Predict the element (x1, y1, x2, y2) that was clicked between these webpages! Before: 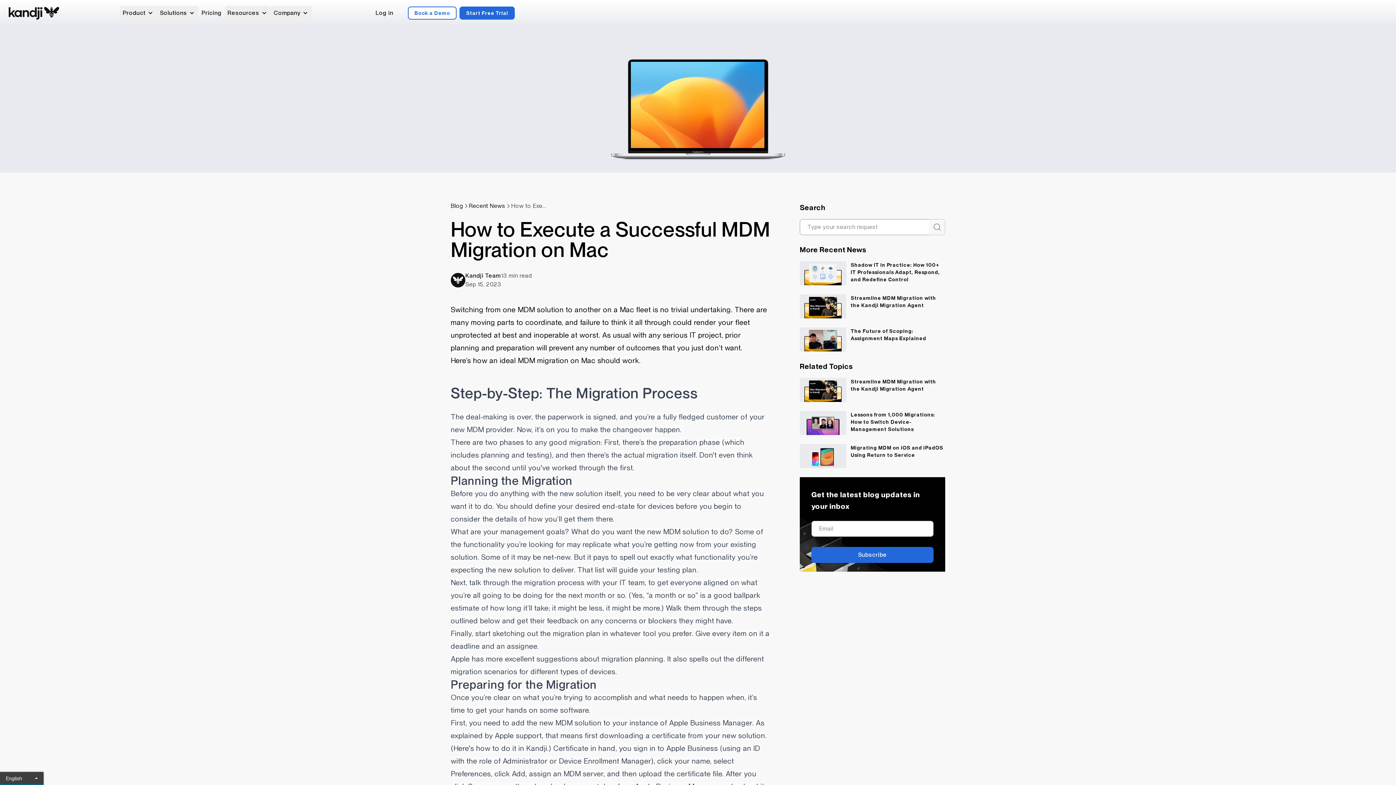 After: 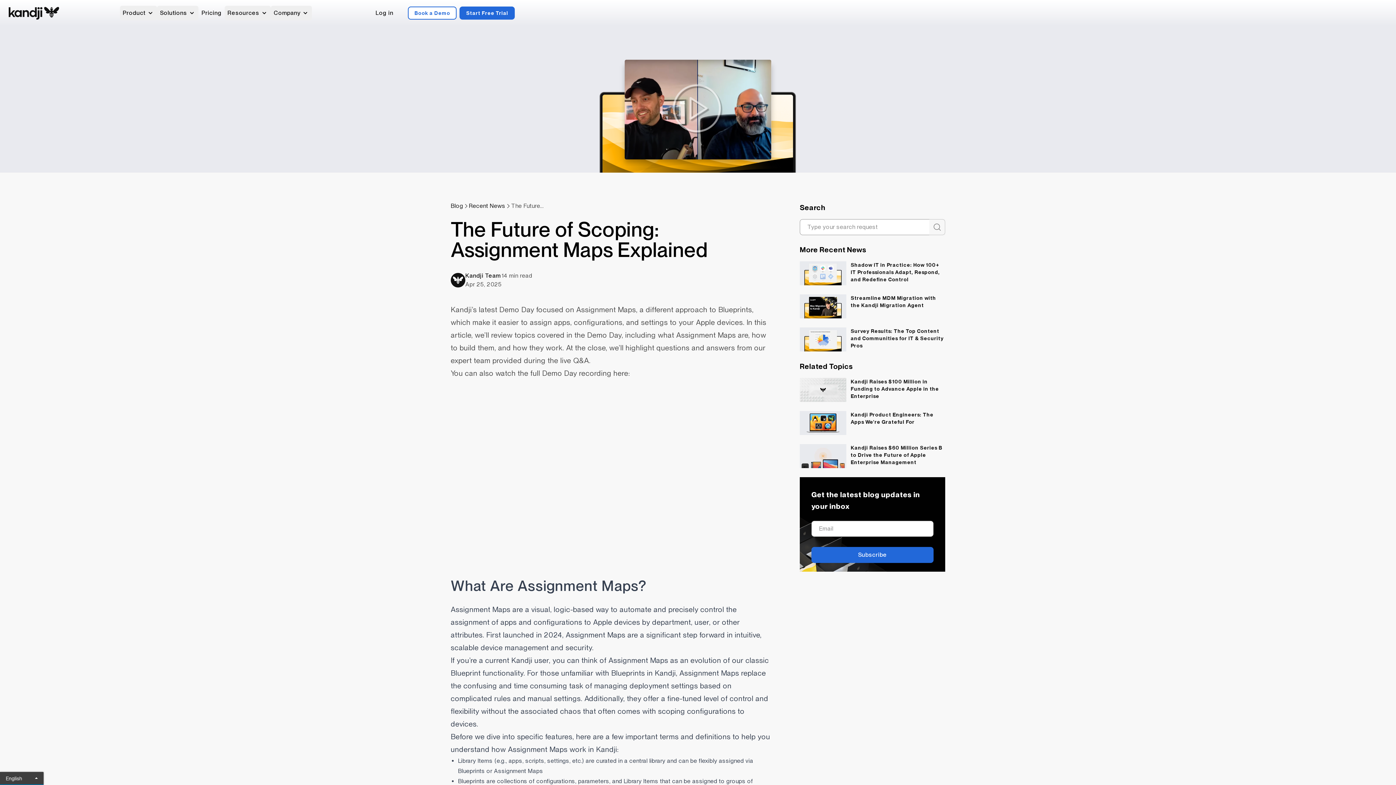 Action: label: The Future of Scoping: Assignment Maps Explained bbox: (846, 327, 945, 352)